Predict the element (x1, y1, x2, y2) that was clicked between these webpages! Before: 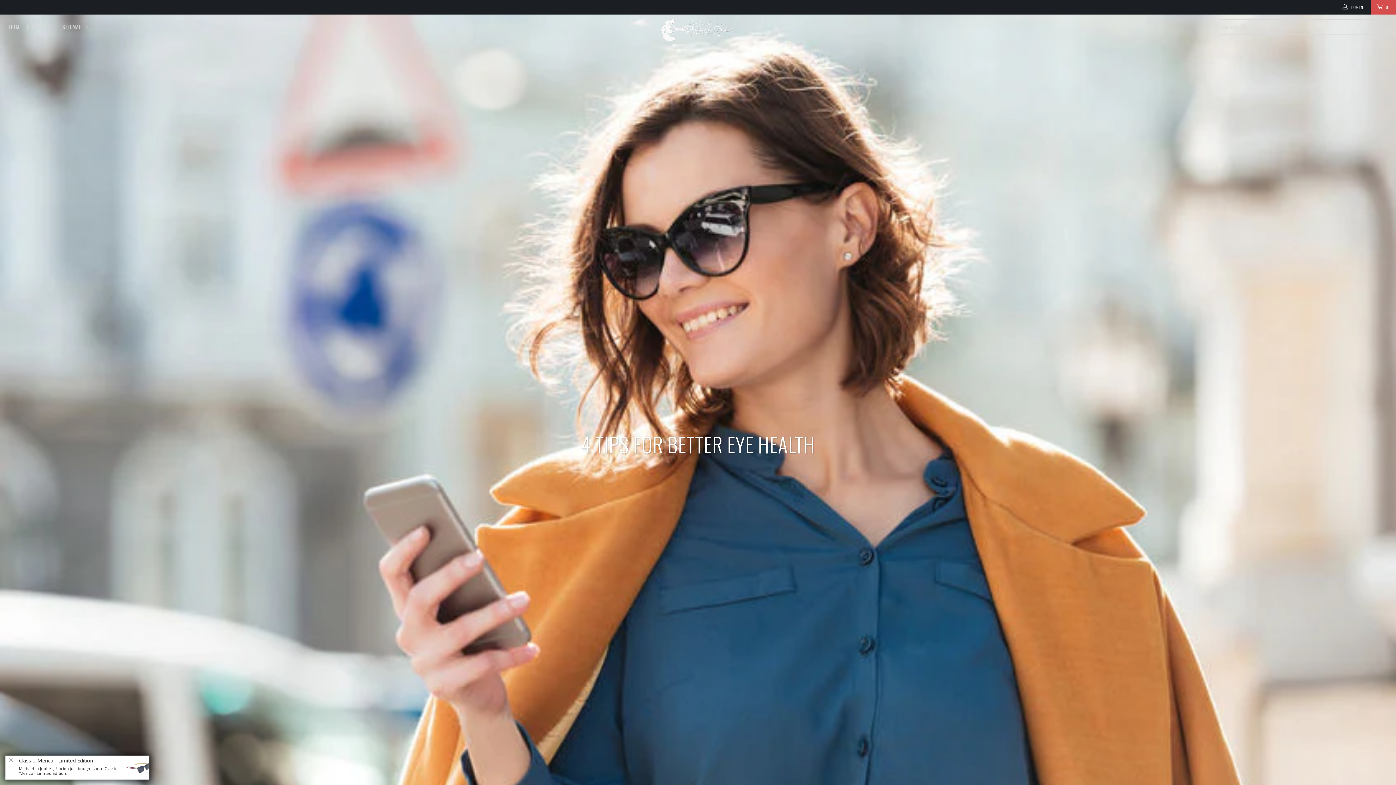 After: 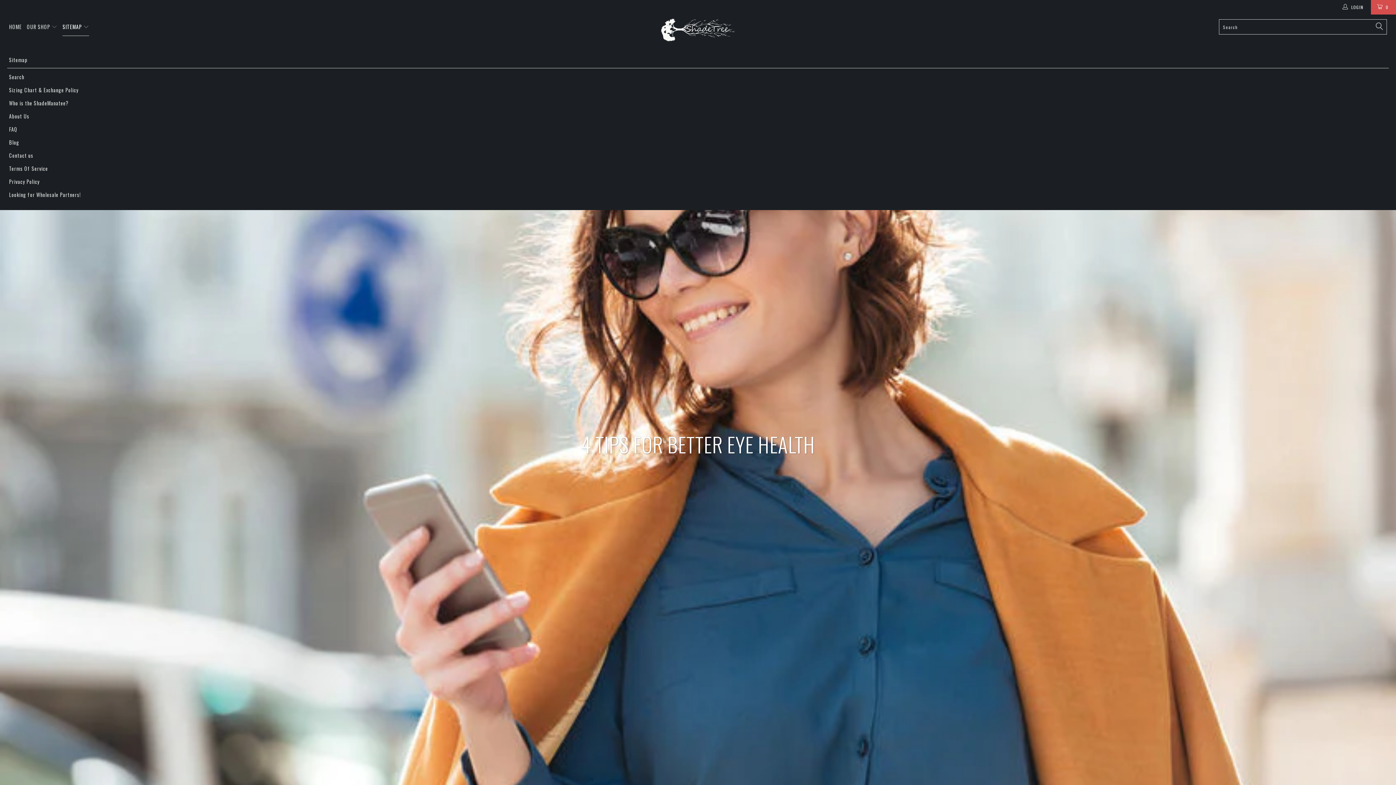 Action: bbox: (62, 18, 89, 36) label: SITEMAP 